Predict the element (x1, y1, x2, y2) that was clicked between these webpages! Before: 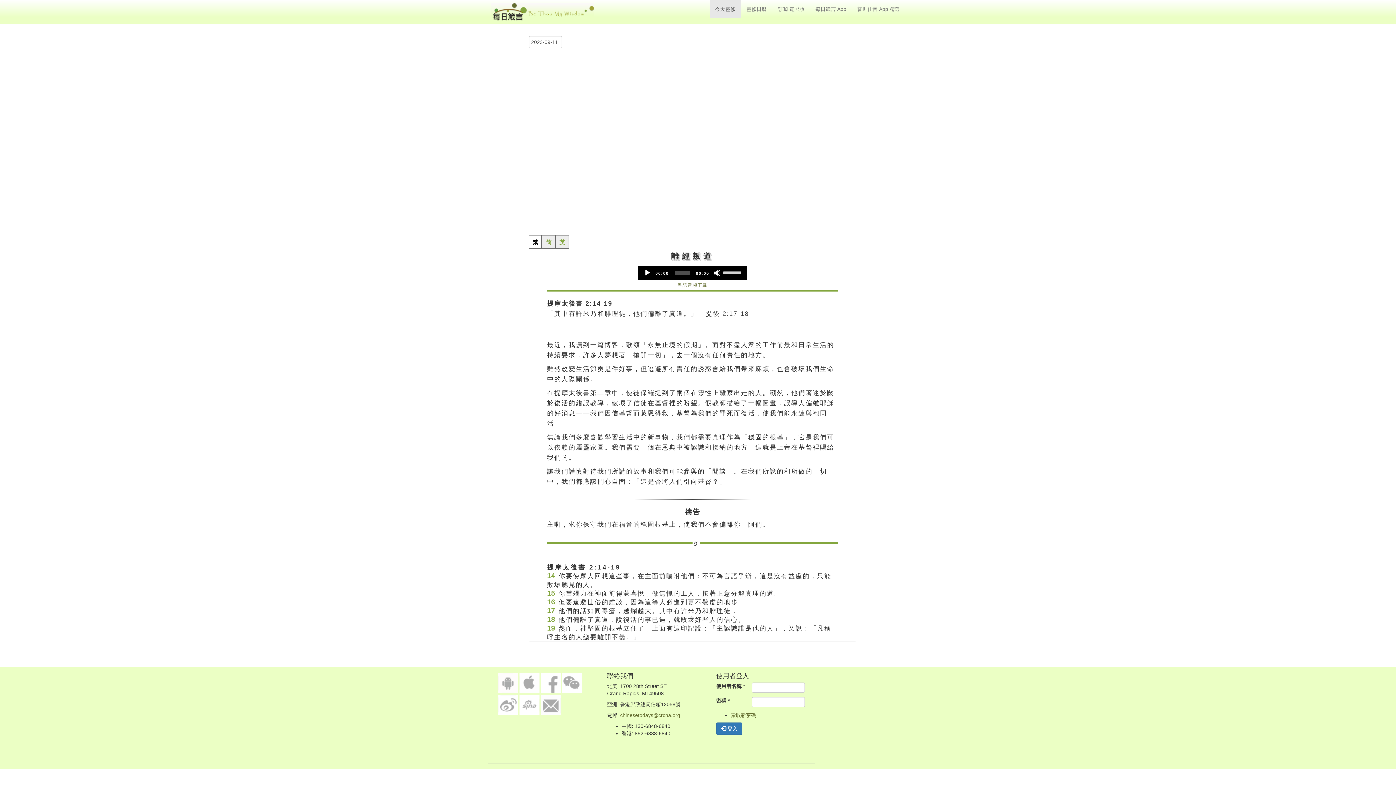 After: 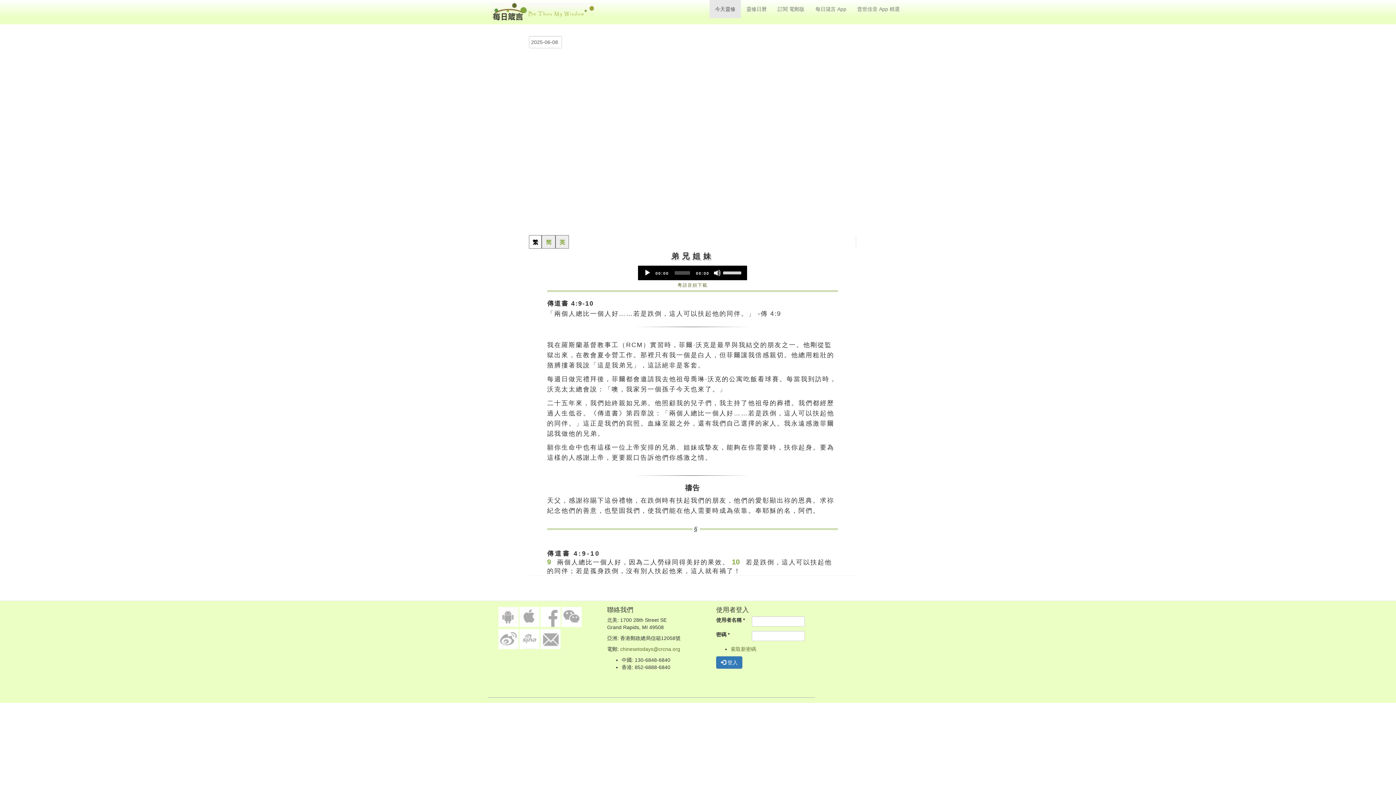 Action: label: 今天靈修 bbox: (709, 0, 741, 18)